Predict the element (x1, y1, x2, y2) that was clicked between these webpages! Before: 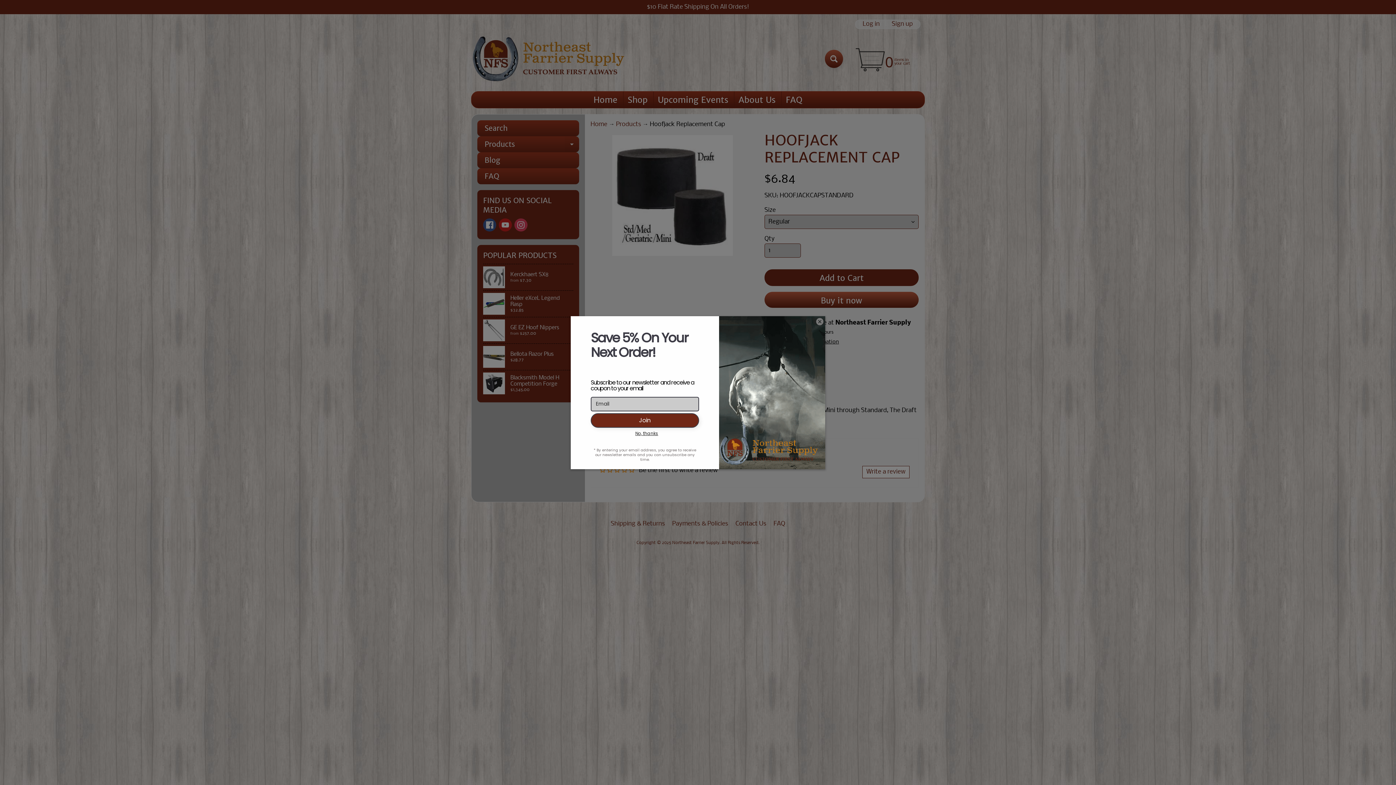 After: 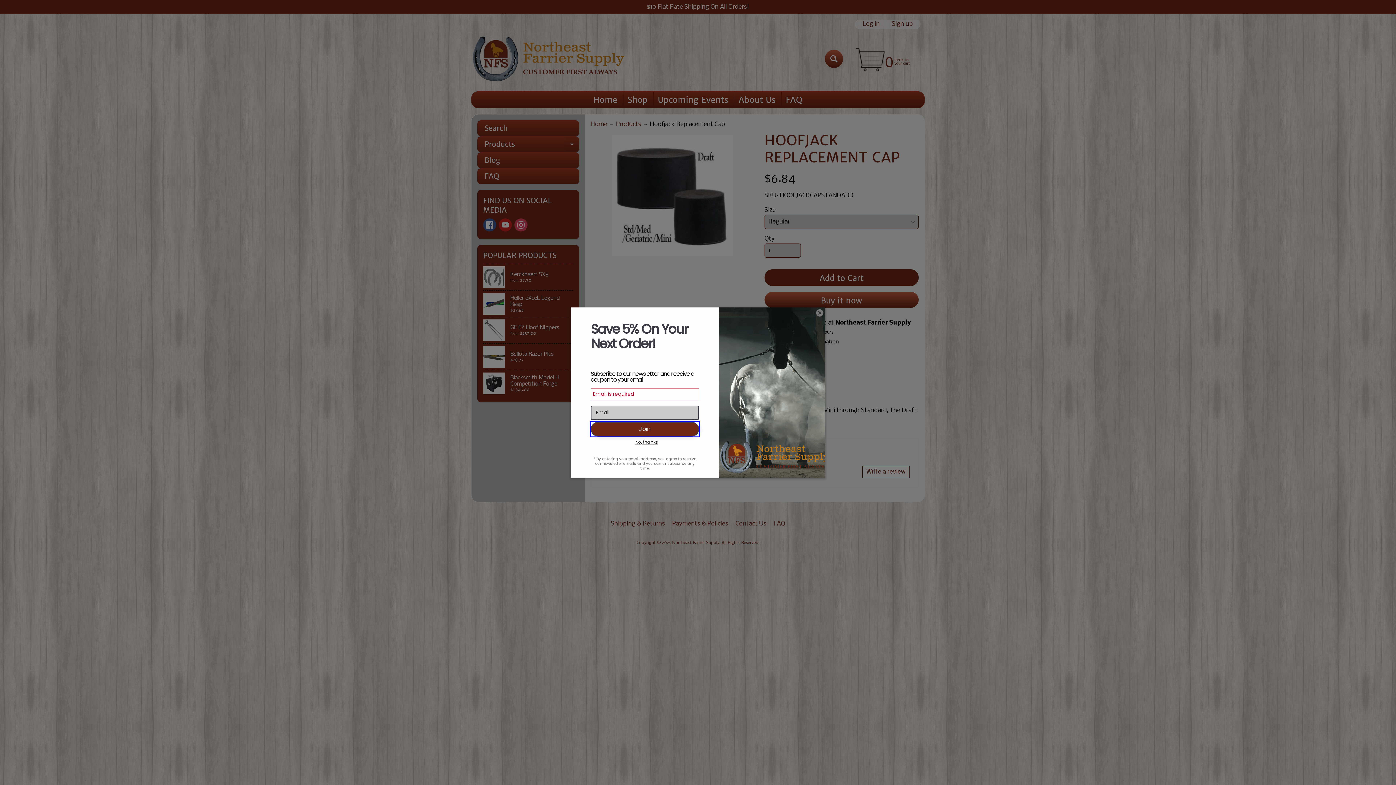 Action: label: Join bbox: (590, 413, 699, 427)